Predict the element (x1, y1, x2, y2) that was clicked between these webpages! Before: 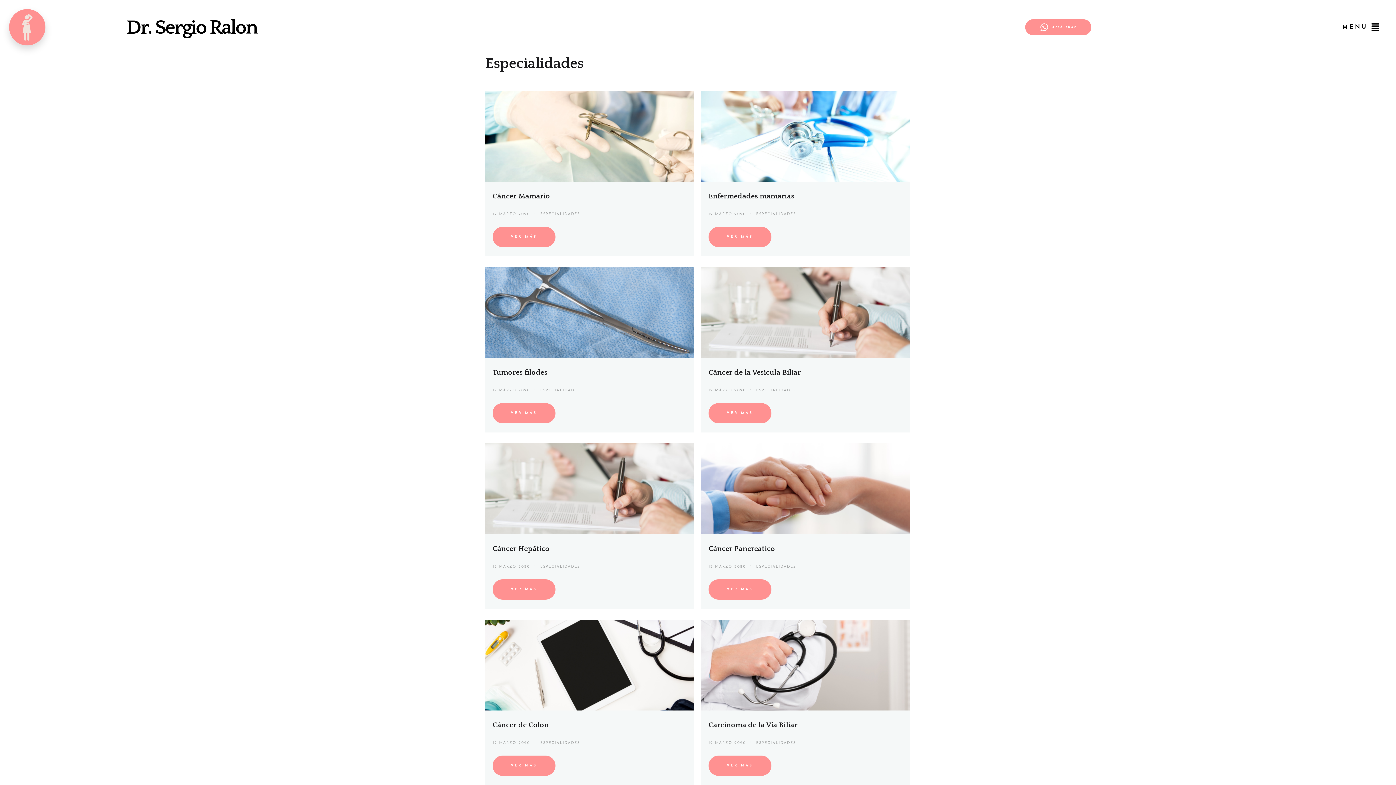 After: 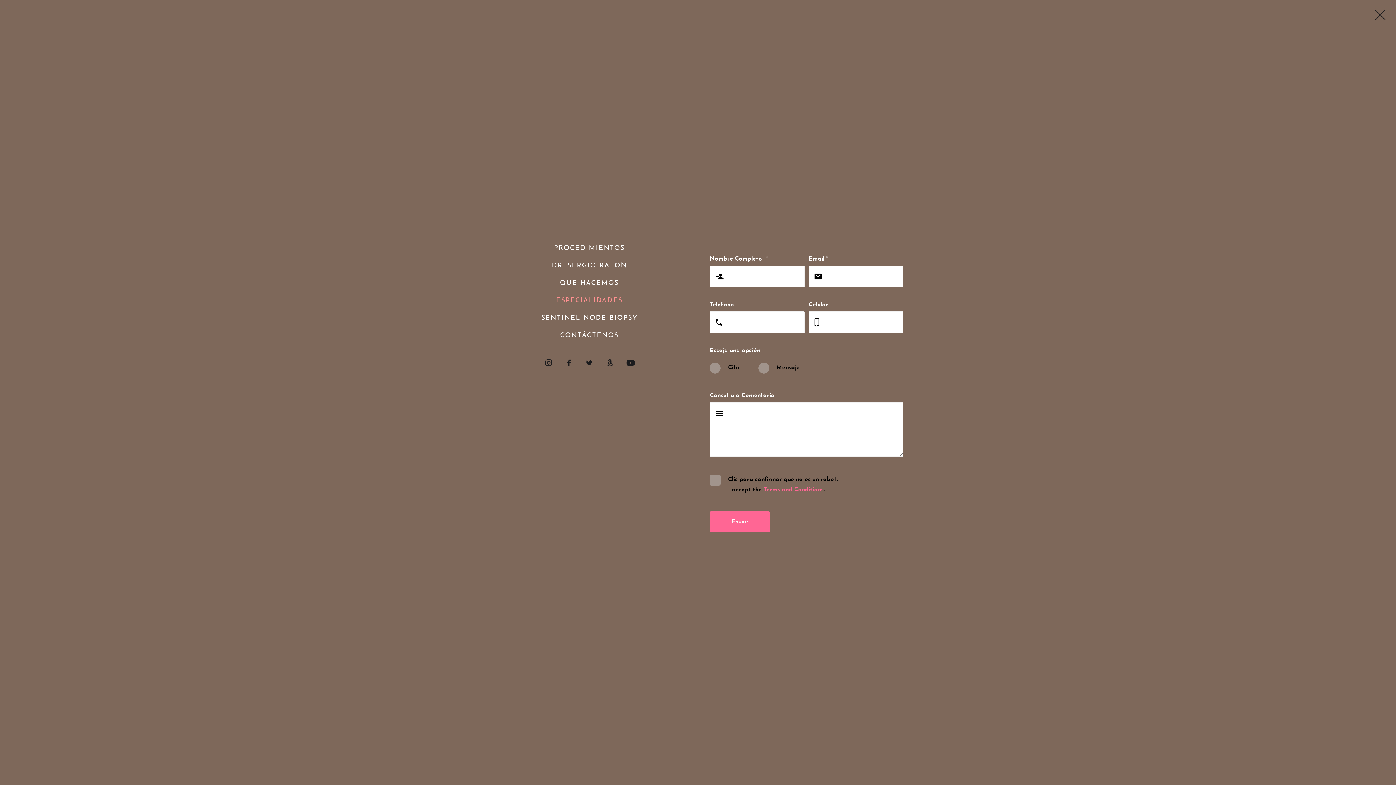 Action: label: MENU bbox: (1342, 22, 1380, 32)